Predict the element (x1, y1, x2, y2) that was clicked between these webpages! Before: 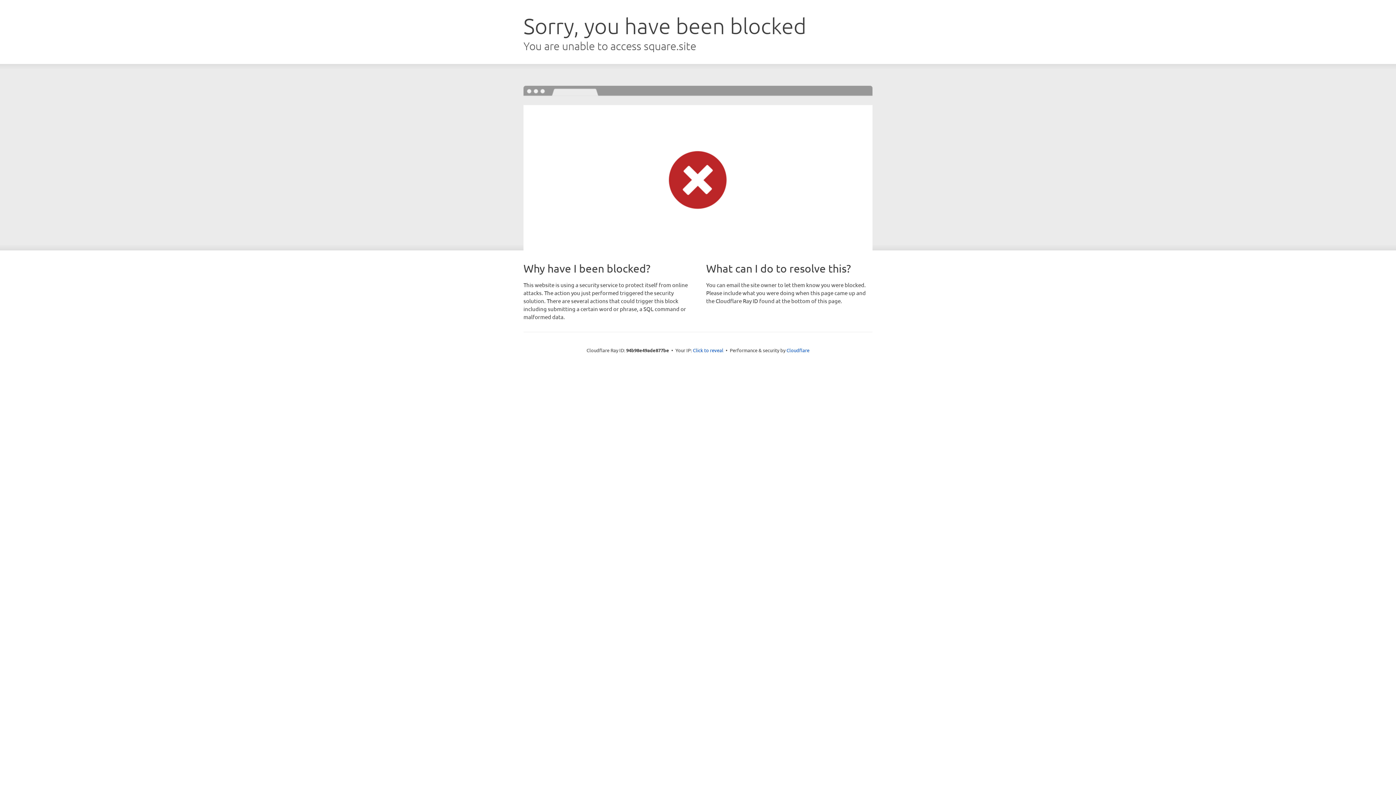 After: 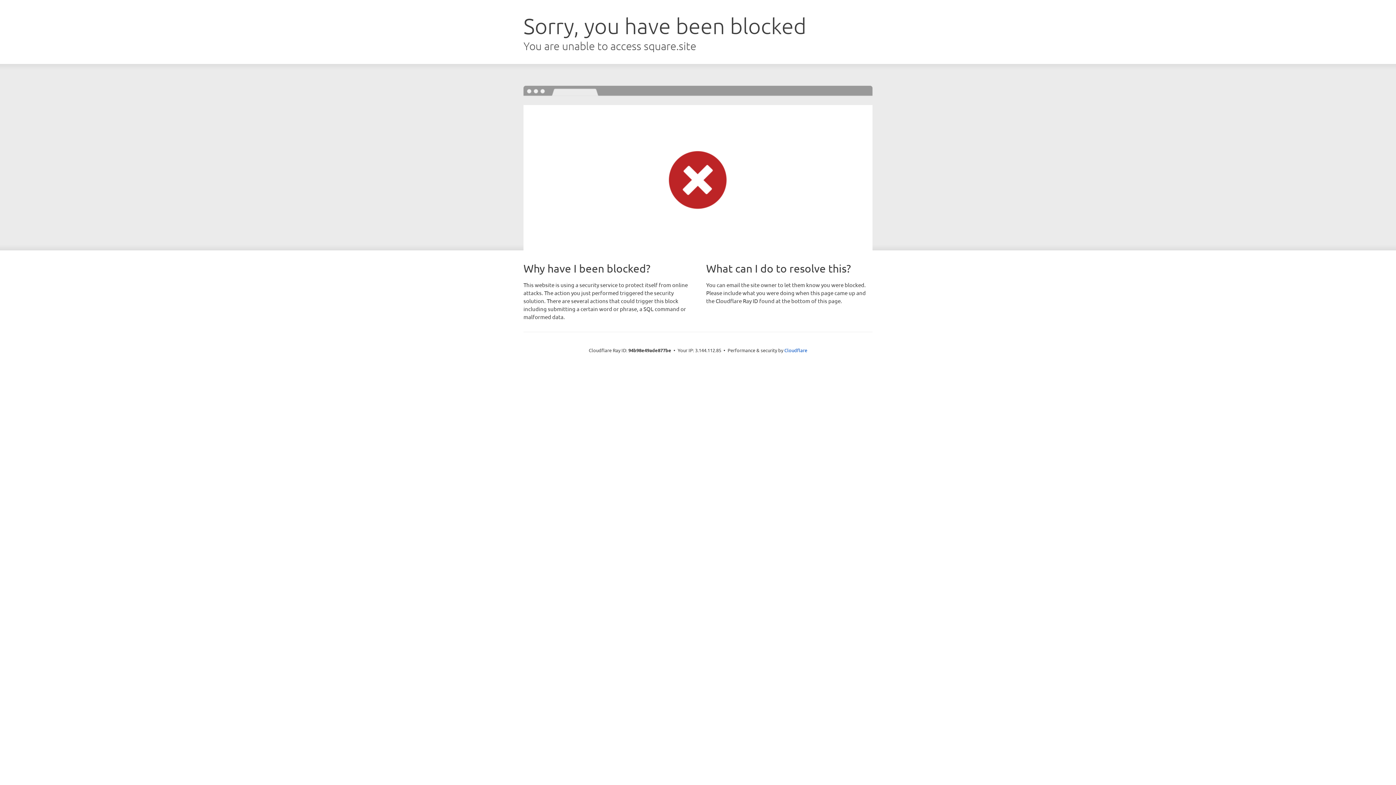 Action: label: Click to reveal bbox: (693, 346, 723, 353)